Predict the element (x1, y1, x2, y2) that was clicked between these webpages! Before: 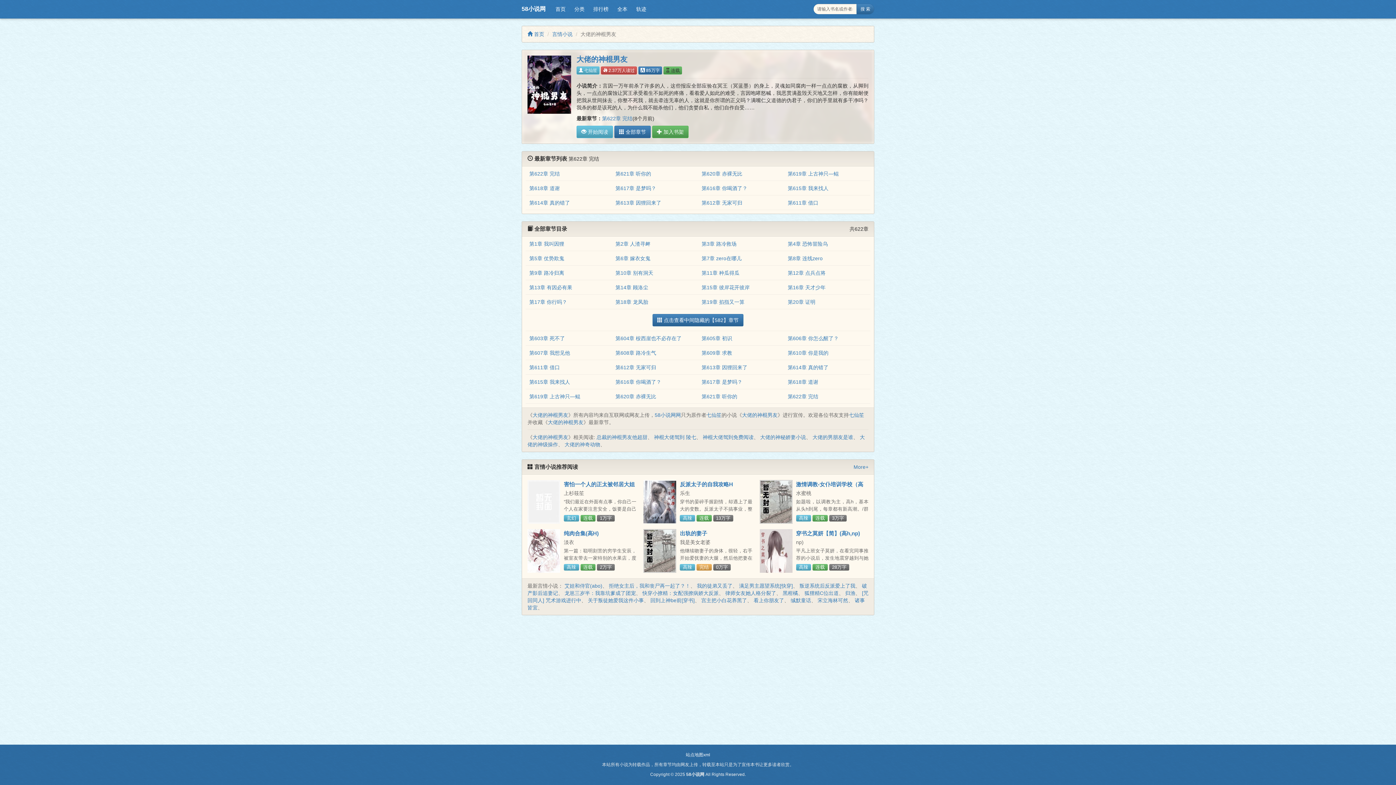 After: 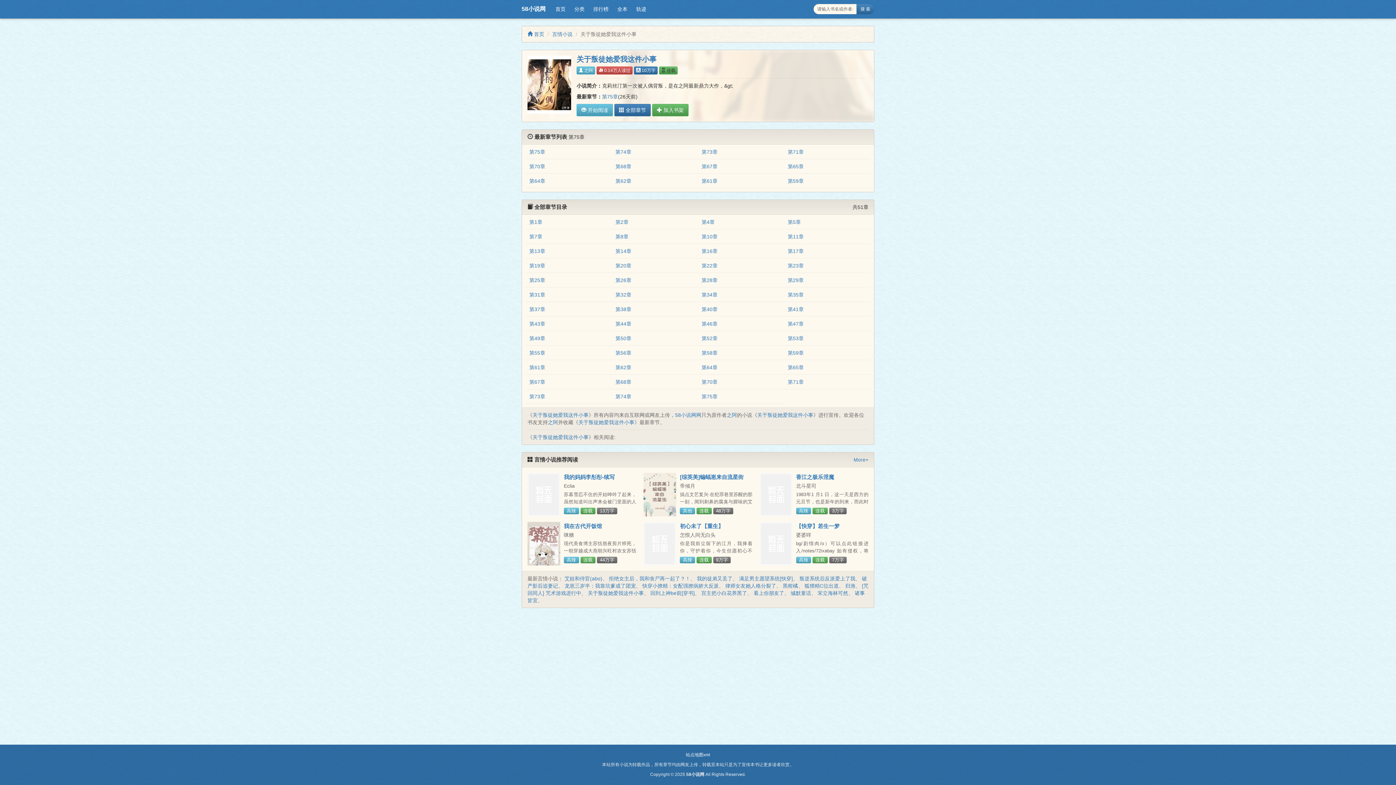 Action: bbox: (588, 597, 644, 603) label: 关于叛徒她爱我这件小事